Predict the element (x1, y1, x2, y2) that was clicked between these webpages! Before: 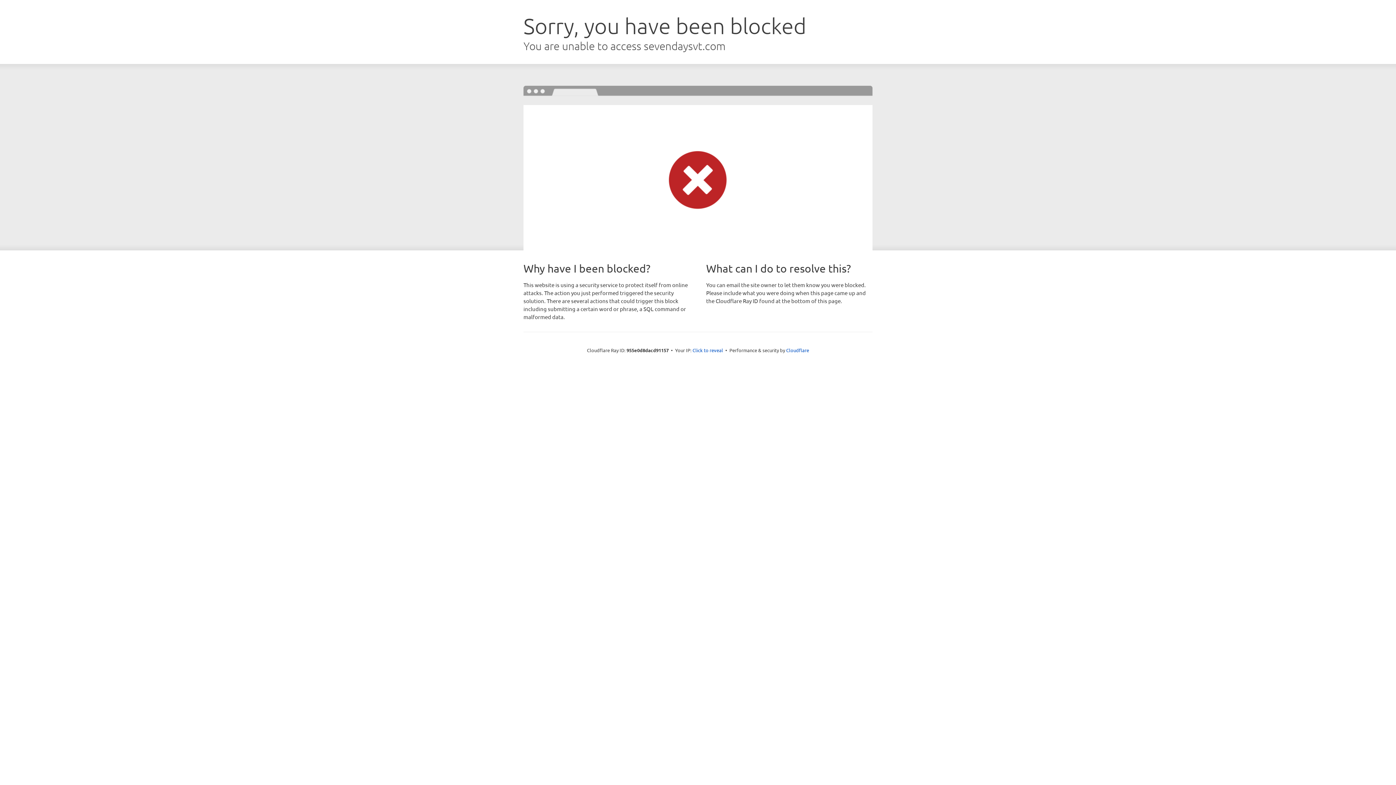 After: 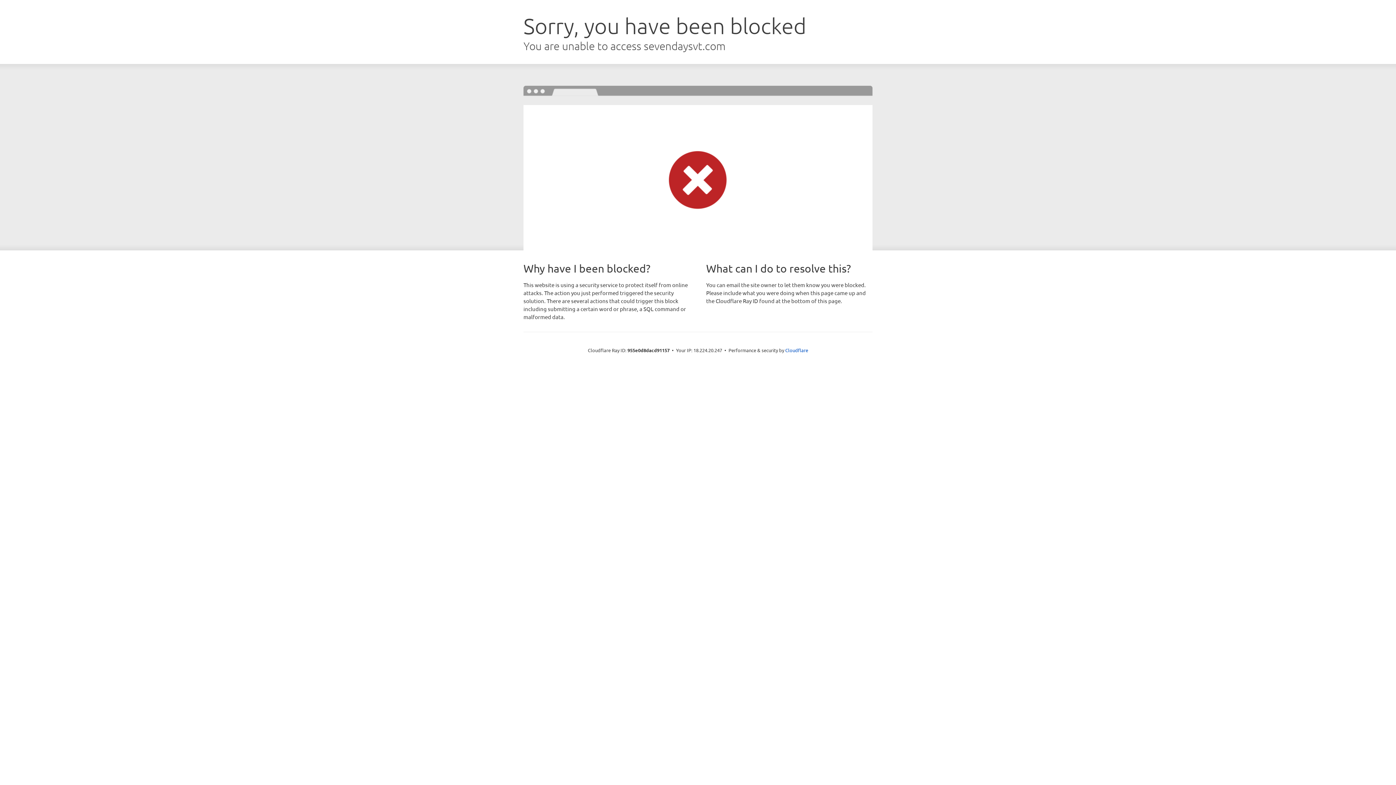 Action: bbox: (692, 346, 723, 353) label: Click to reveal